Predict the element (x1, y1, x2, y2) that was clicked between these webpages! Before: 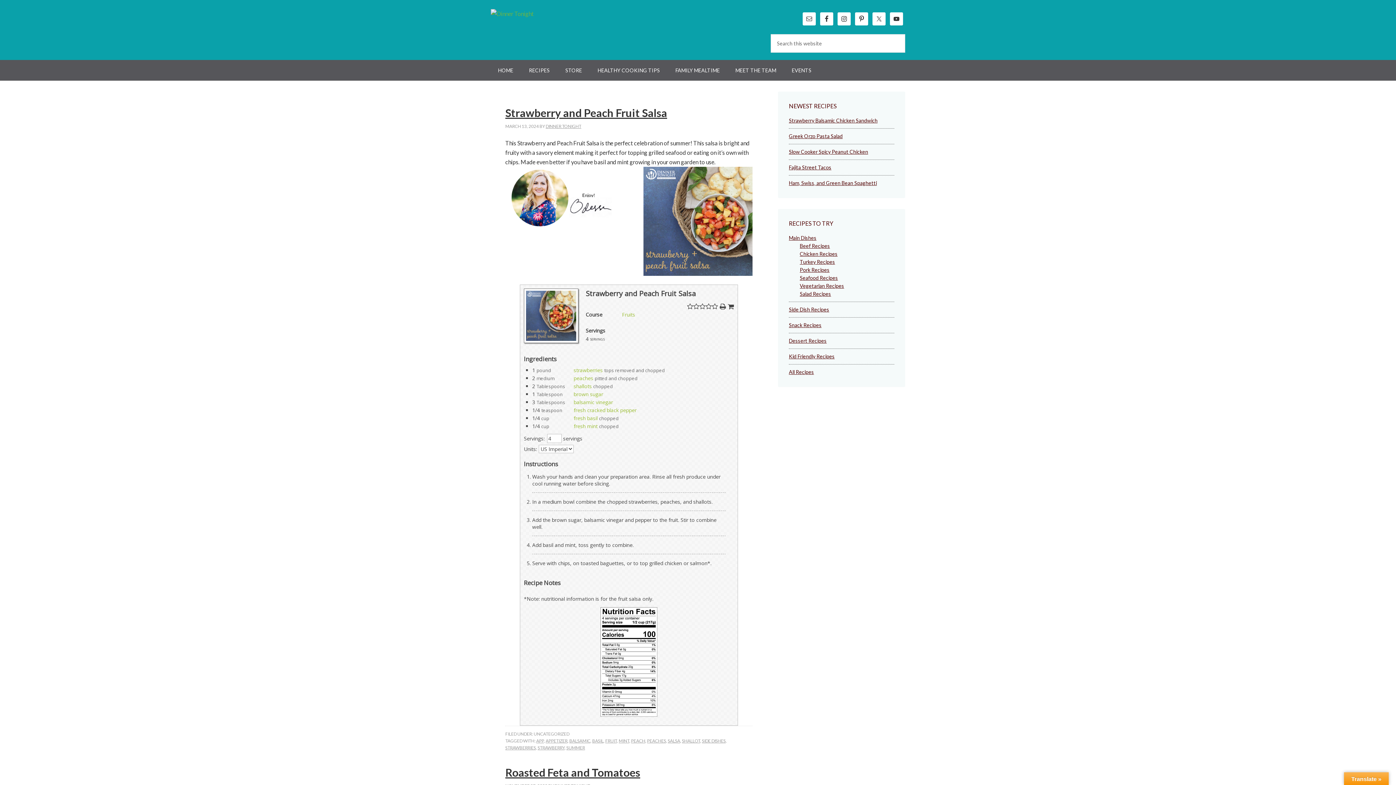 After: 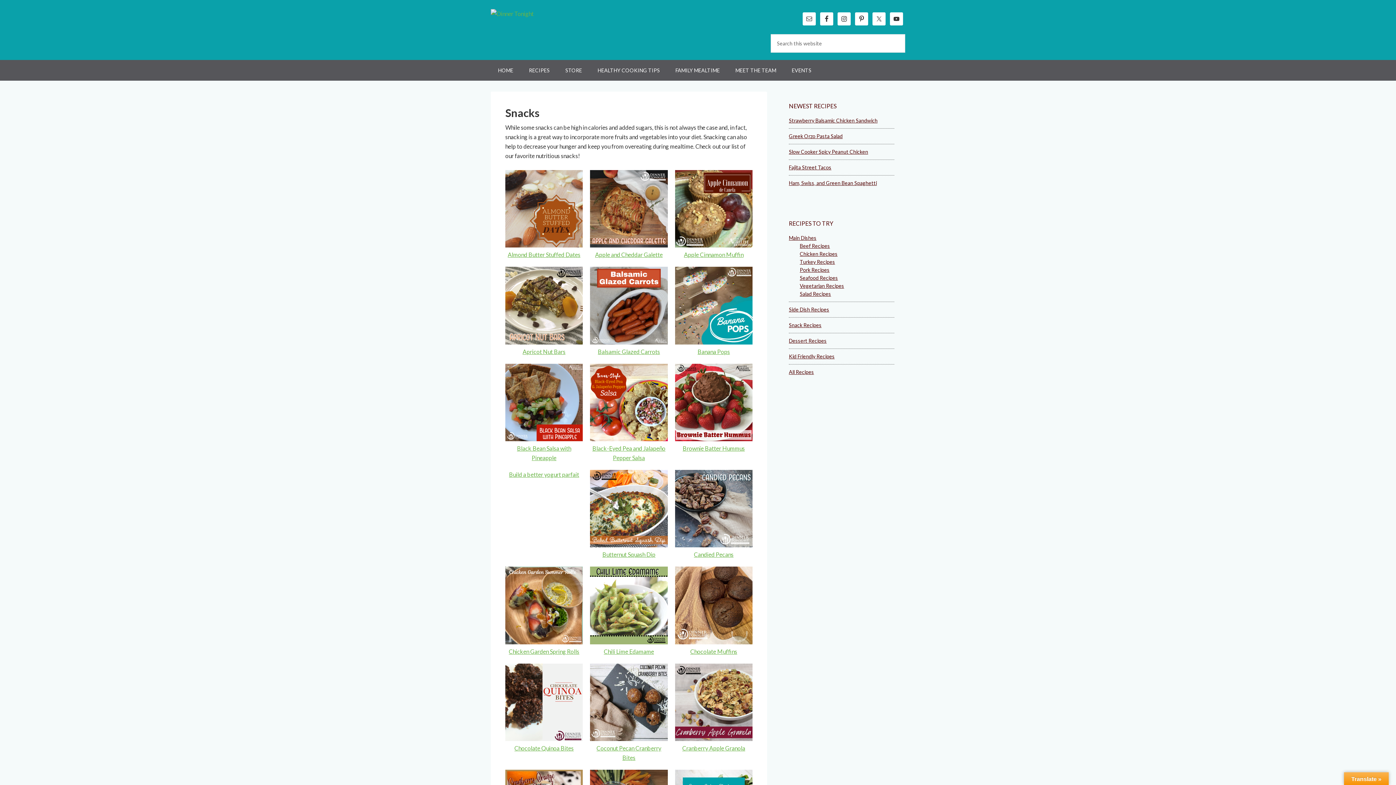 Action: label: Snack Recipes bbox: (789, 322, 821, 328)